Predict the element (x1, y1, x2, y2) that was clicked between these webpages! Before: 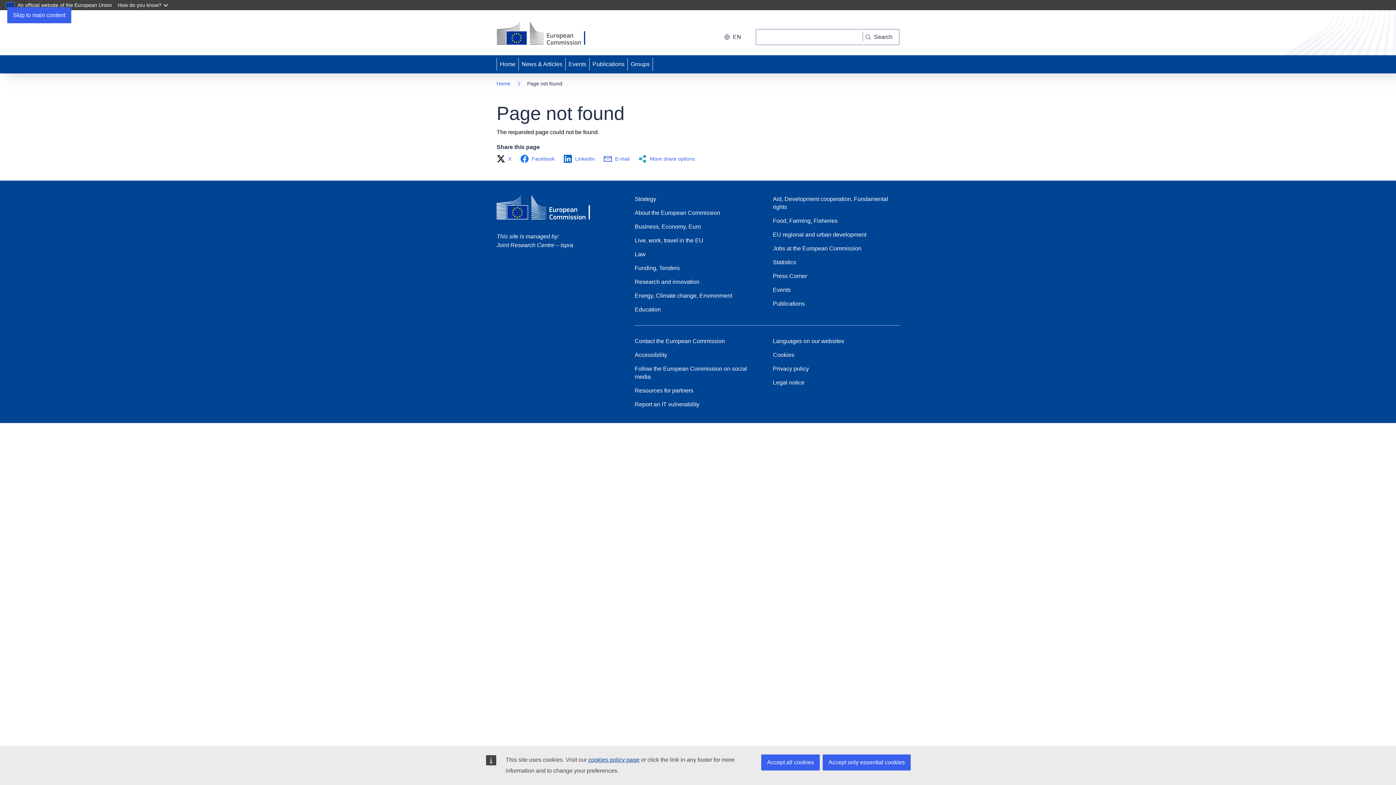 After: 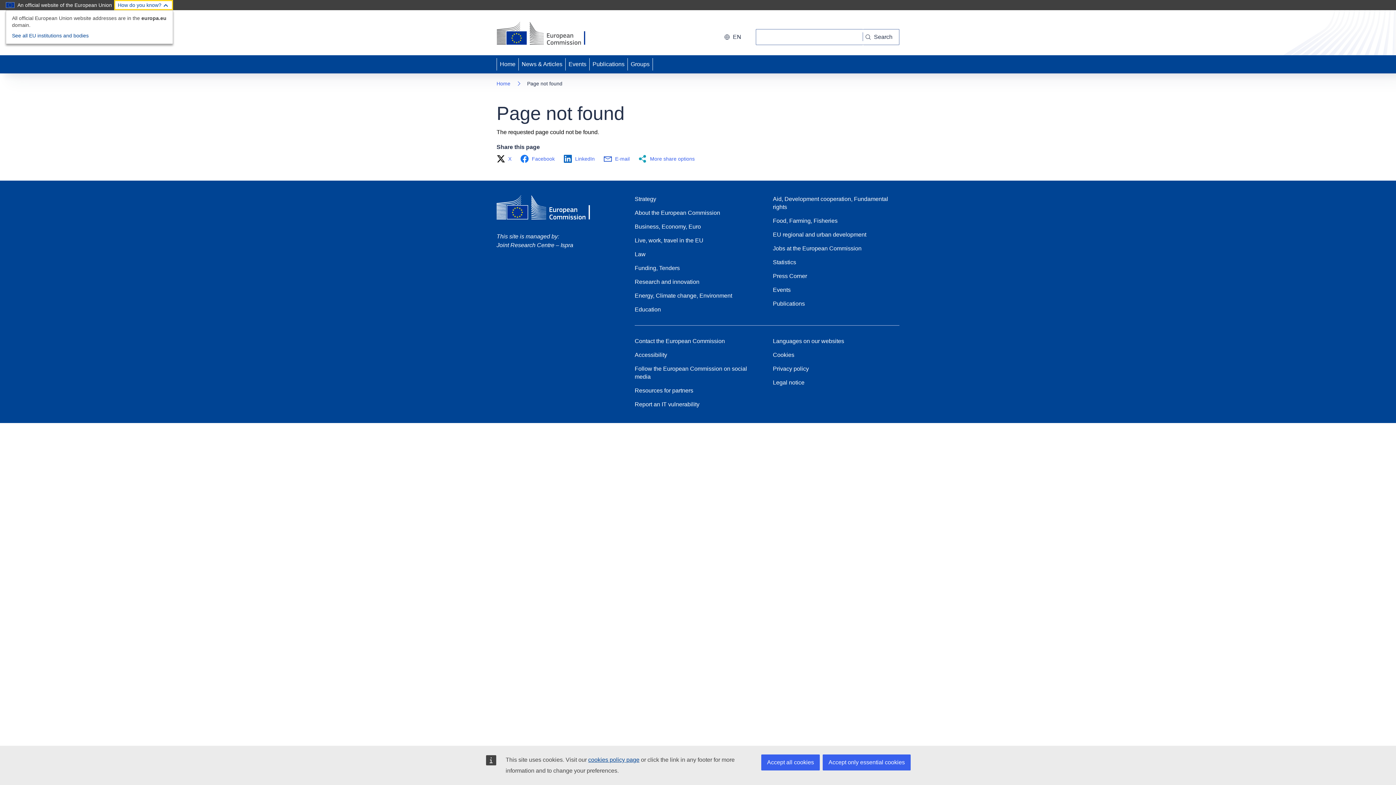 Action: bbox: (114, 0, 173, 10) label: How do you know?